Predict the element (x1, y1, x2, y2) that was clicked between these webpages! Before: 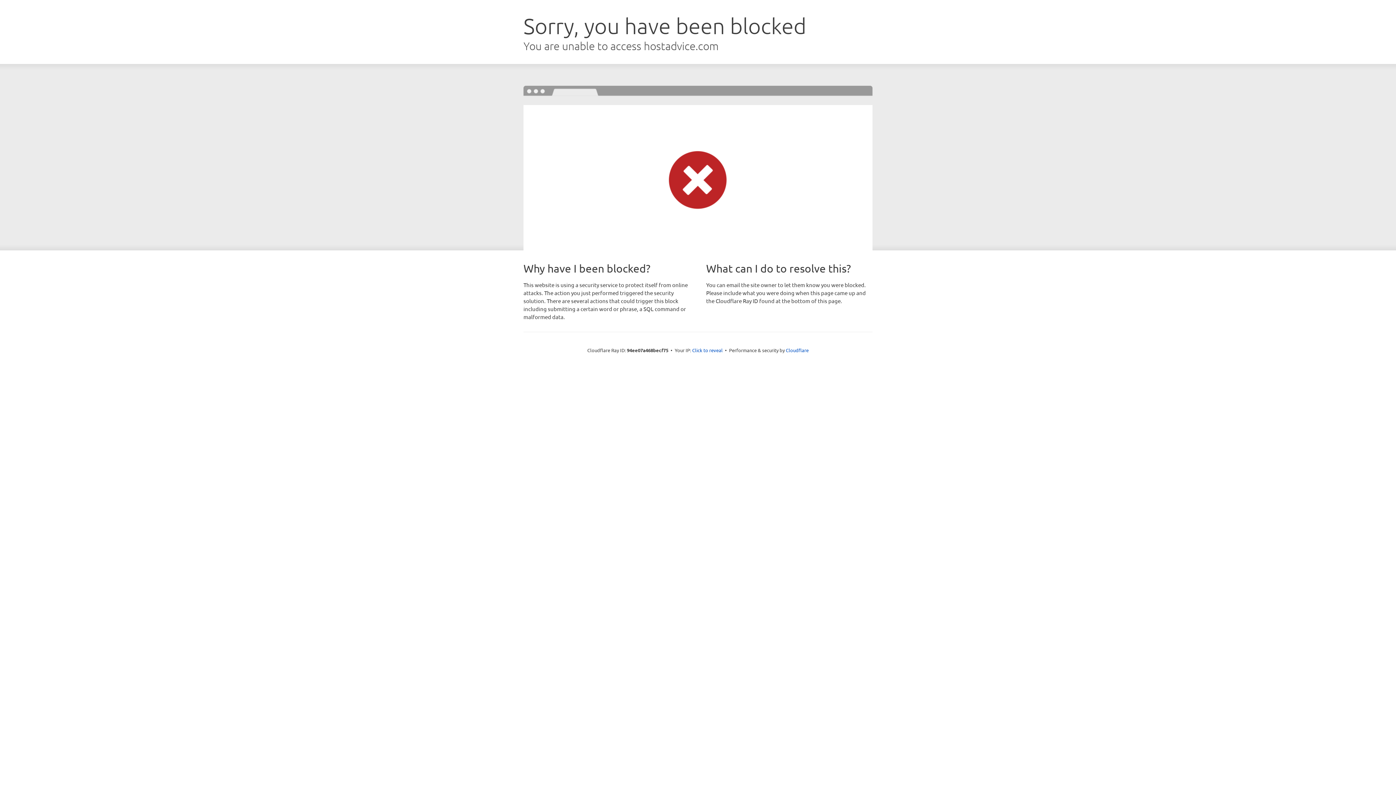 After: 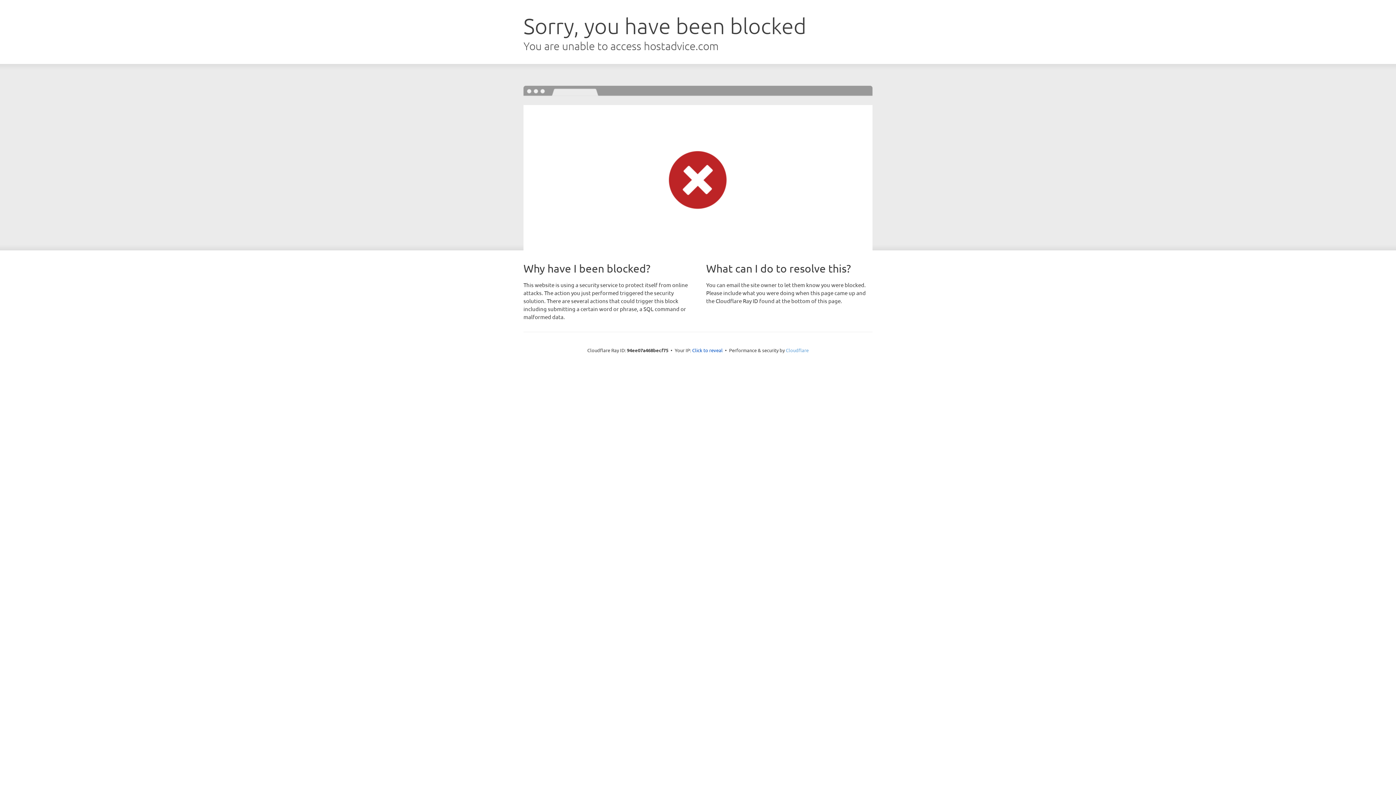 Action: label: Cloudflare bbox: (786, 347, 808, 353)